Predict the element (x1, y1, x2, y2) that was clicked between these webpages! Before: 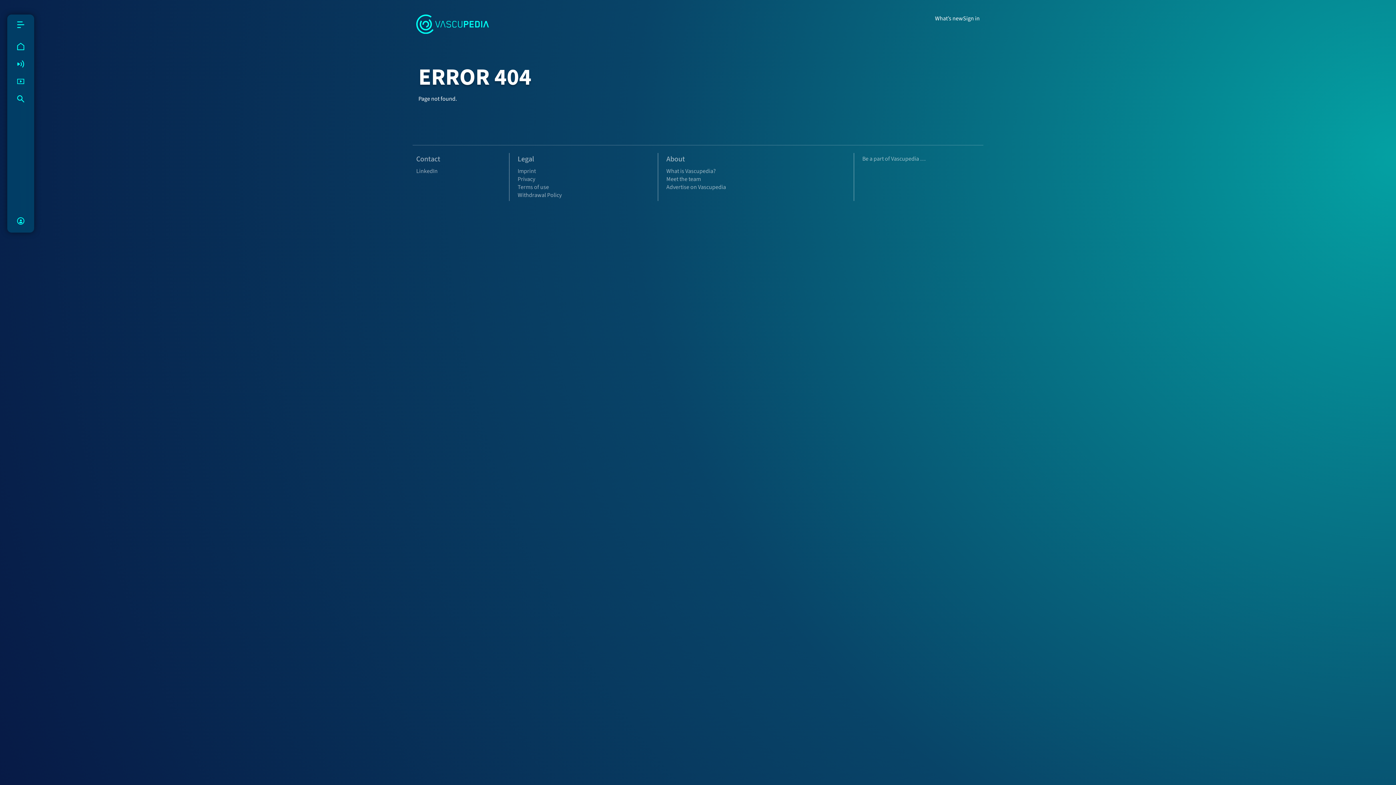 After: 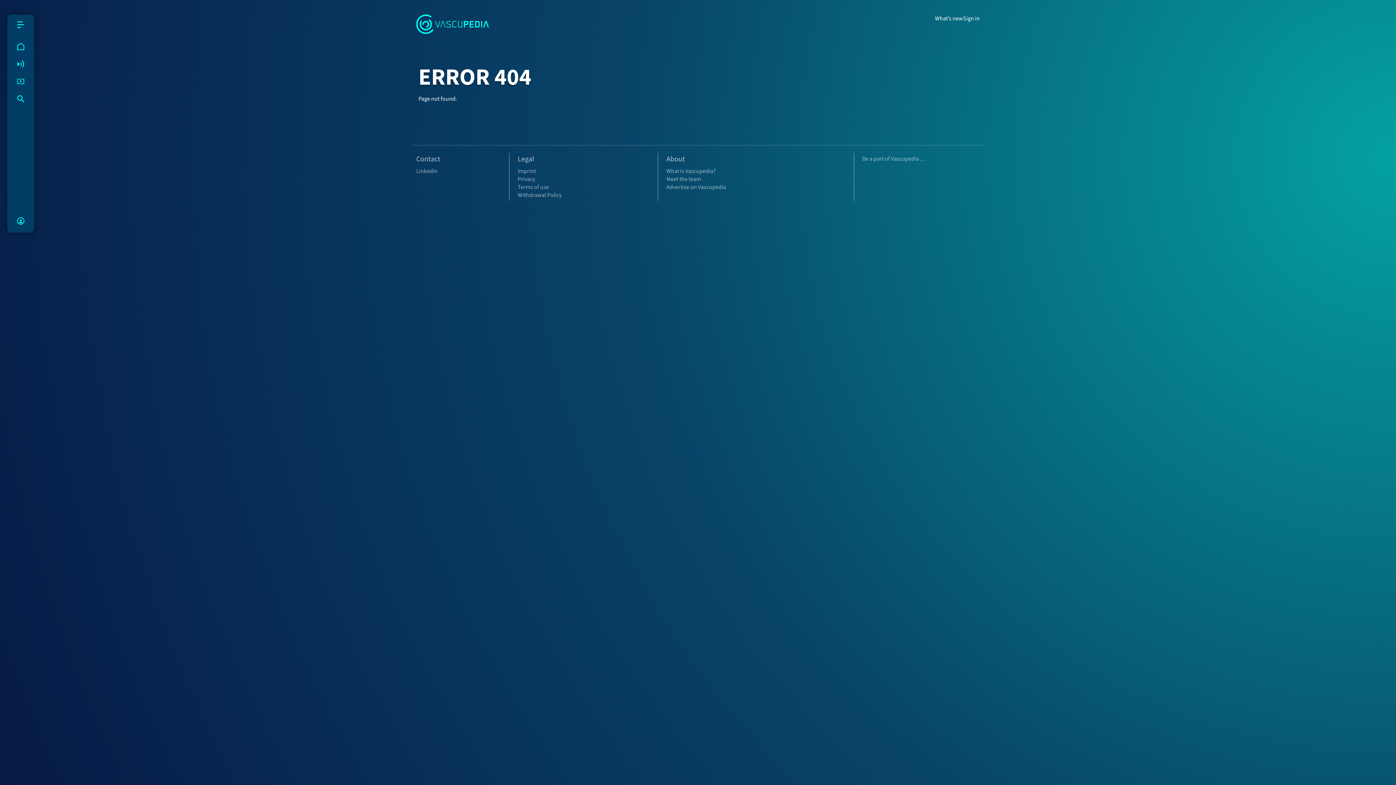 Action: bbox: (666, 167, 715, 175) label: What is Vascupedia?